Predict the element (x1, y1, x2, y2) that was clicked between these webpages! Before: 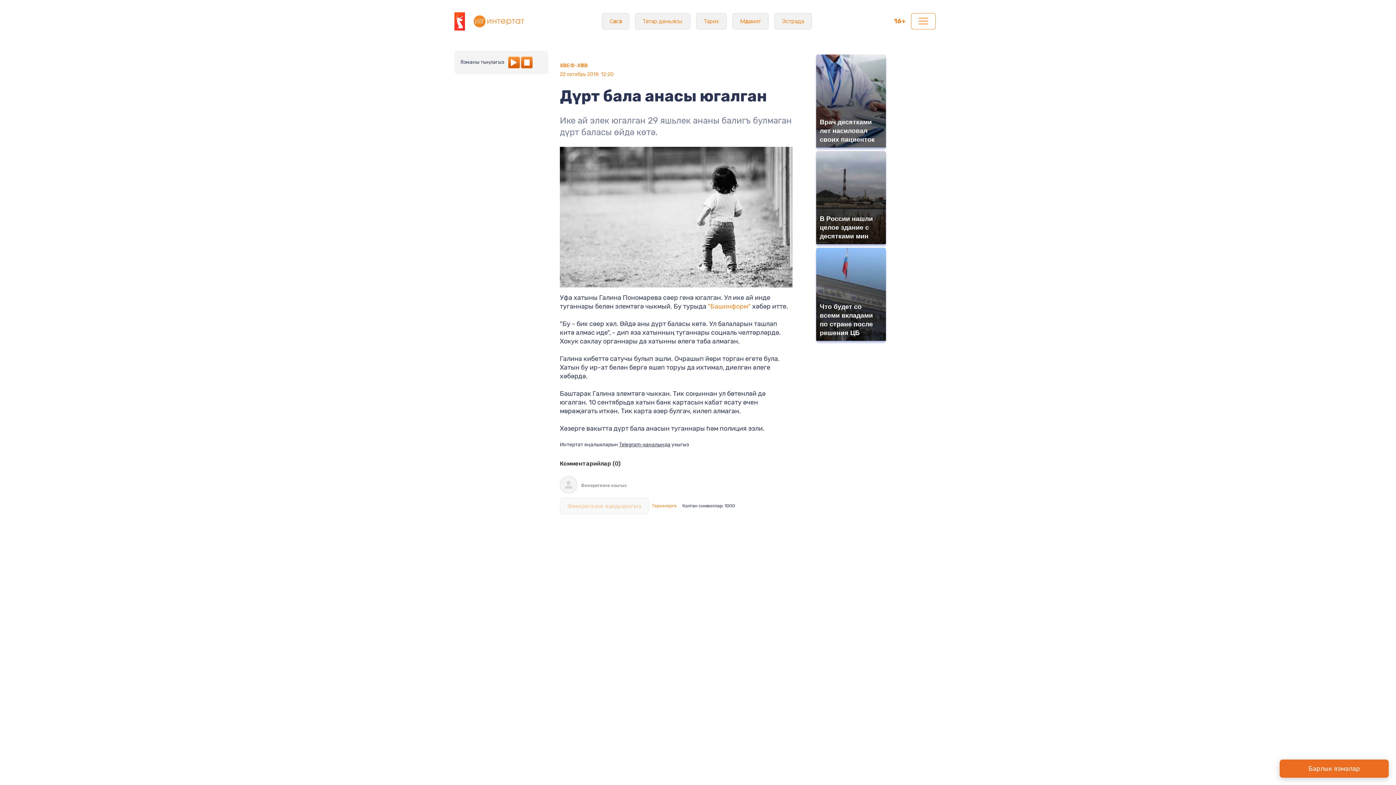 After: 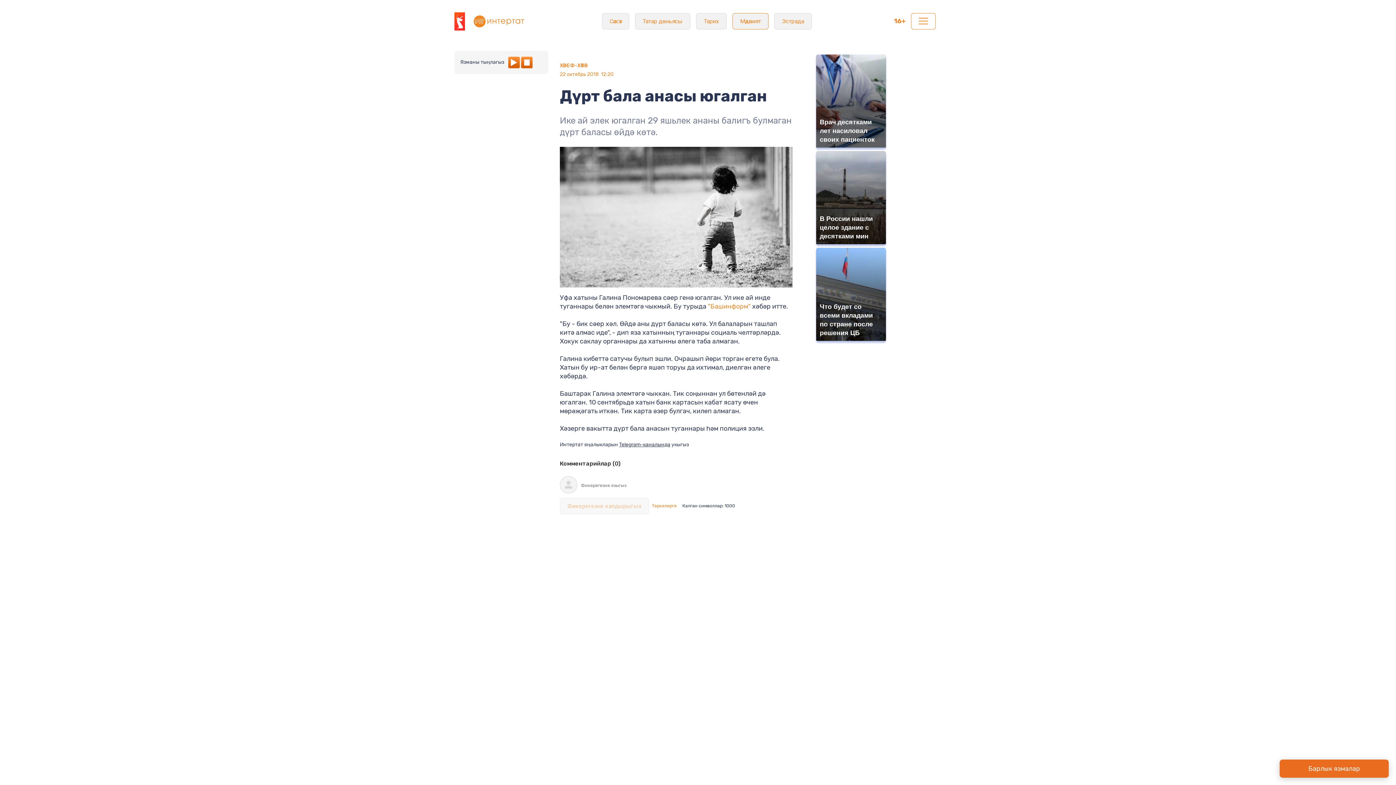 Action: bbox: (732, 13, 768, 29) label: Мәдәният